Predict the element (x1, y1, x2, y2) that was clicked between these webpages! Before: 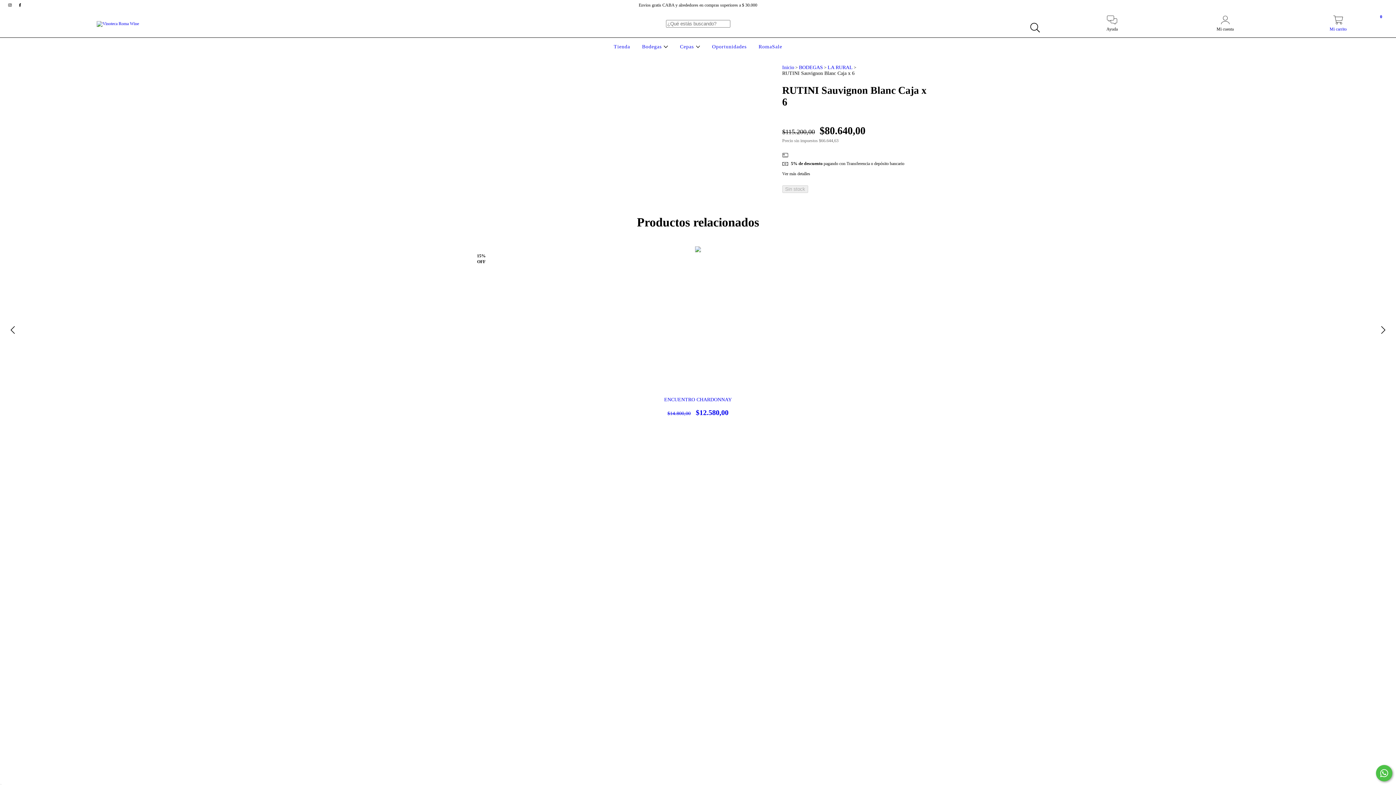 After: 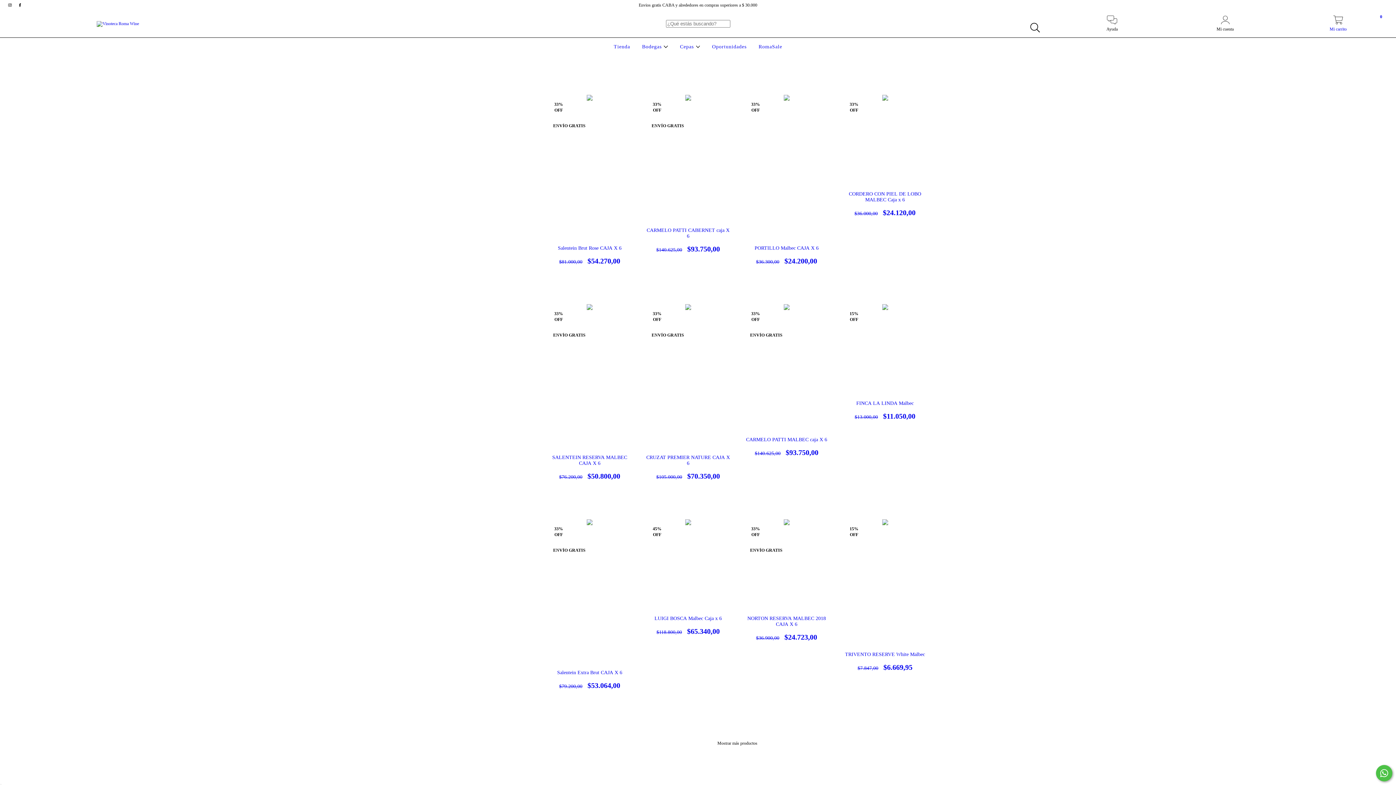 Action: label: Tienda bbox: (612, 44, 632, 49)